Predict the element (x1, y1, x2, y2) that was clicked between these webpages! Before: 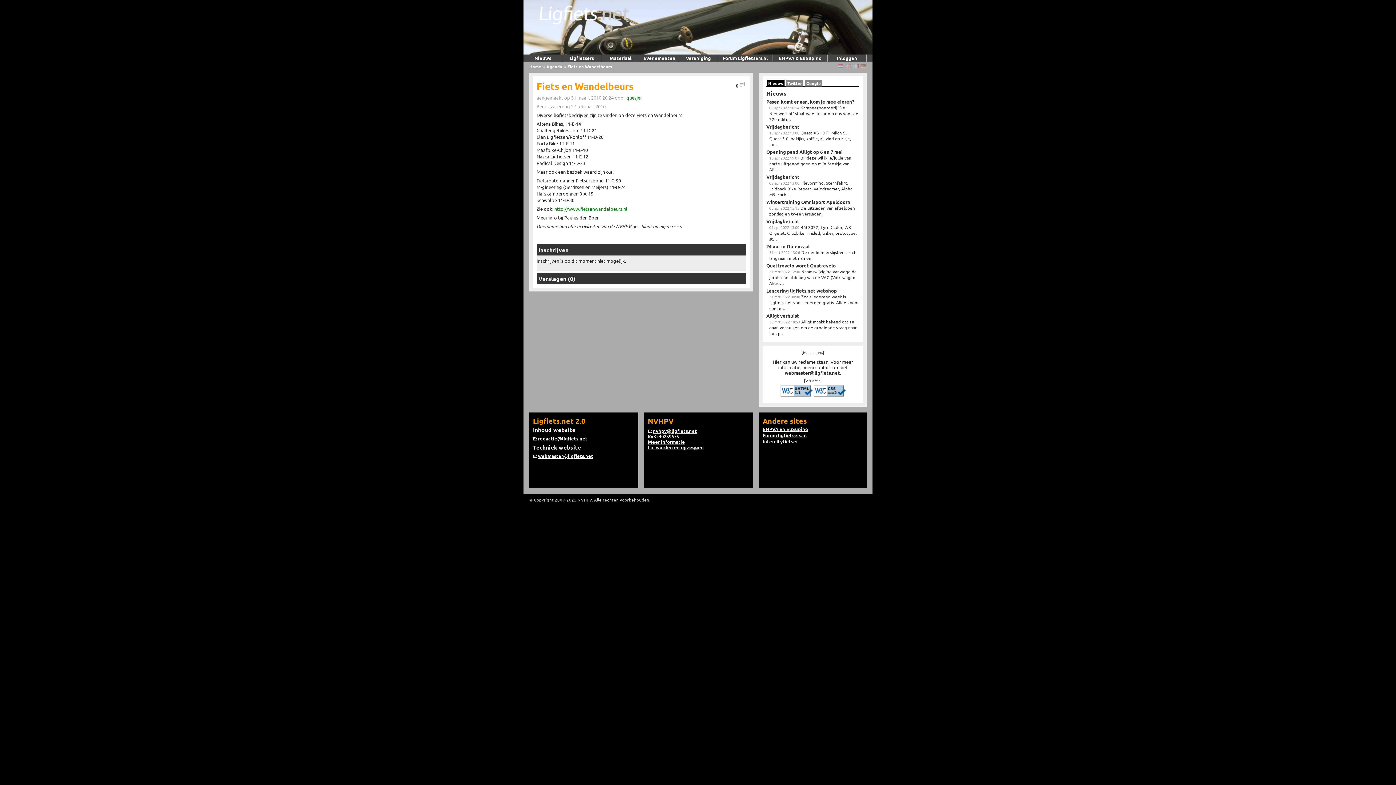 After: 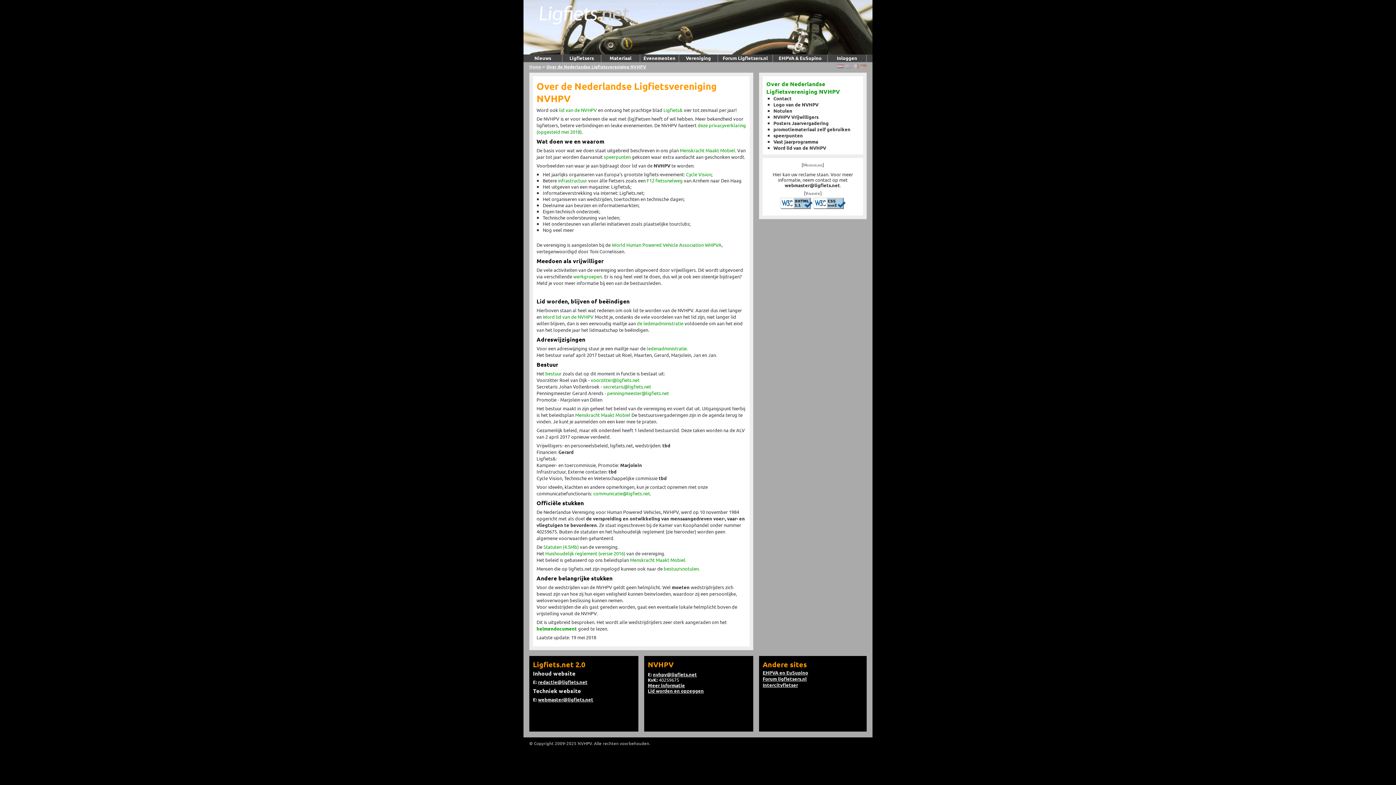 Action: label: Lid worden en opzeggen bbox: (648, 444, 704, 450)